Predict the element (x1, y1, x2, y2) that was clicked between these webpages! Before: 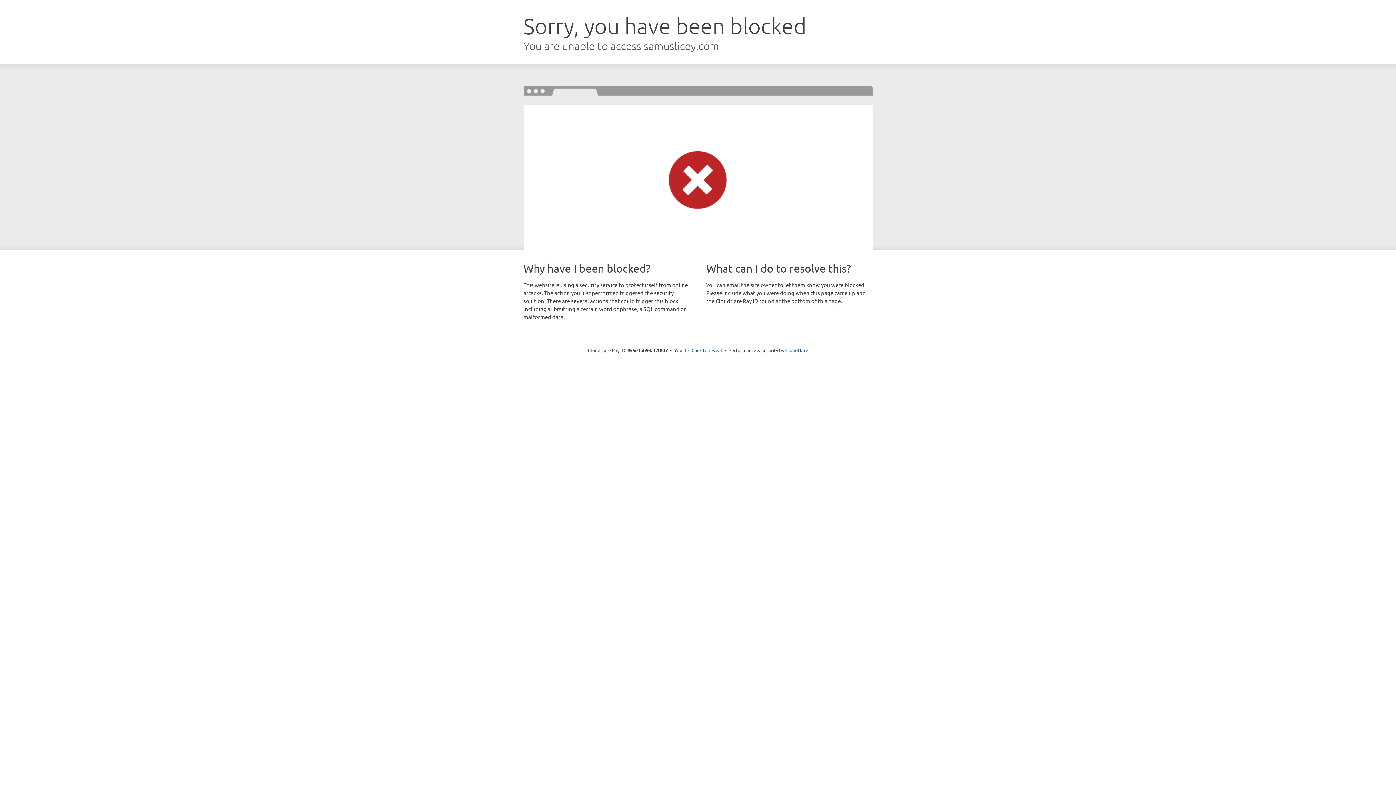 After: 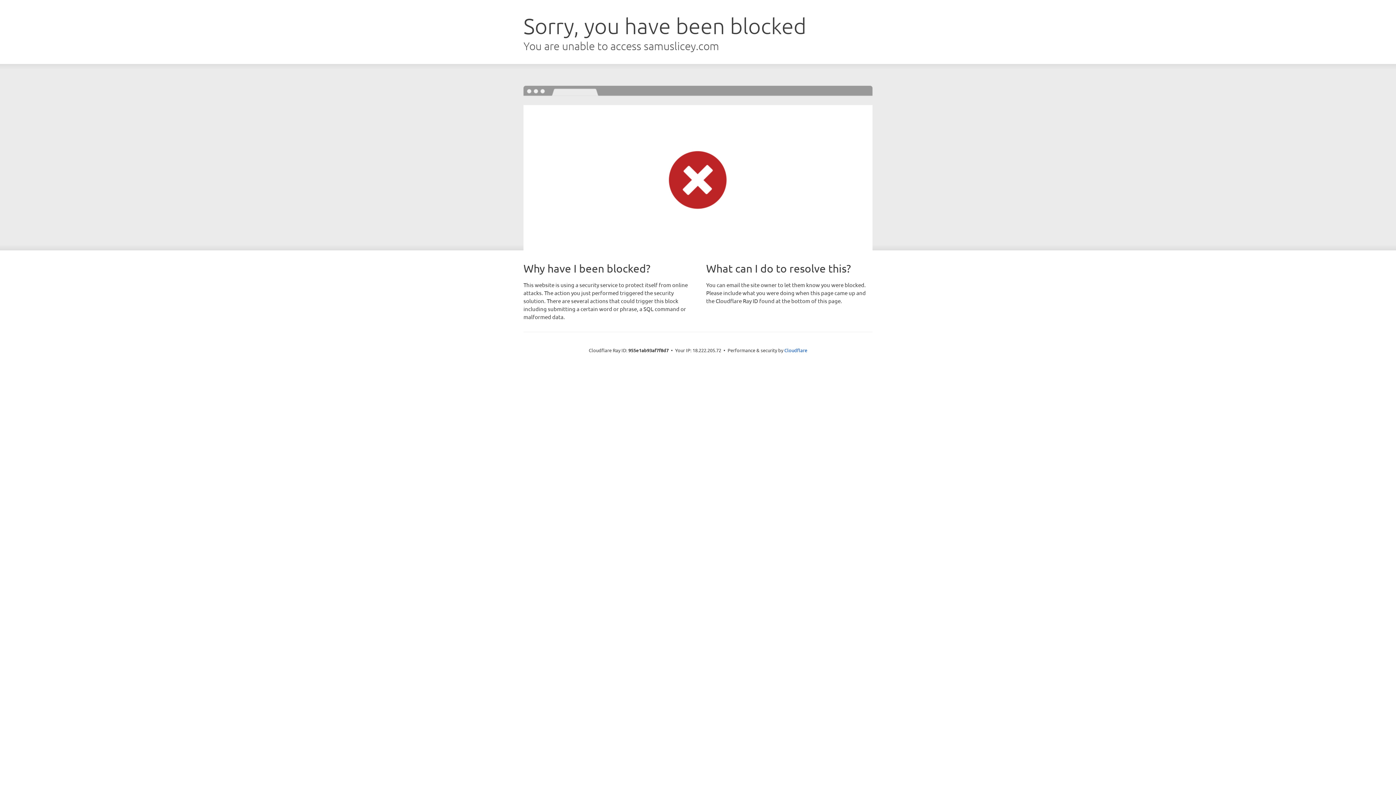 Action: label: Click to reveal bbox: (691, 346, 722, 353)